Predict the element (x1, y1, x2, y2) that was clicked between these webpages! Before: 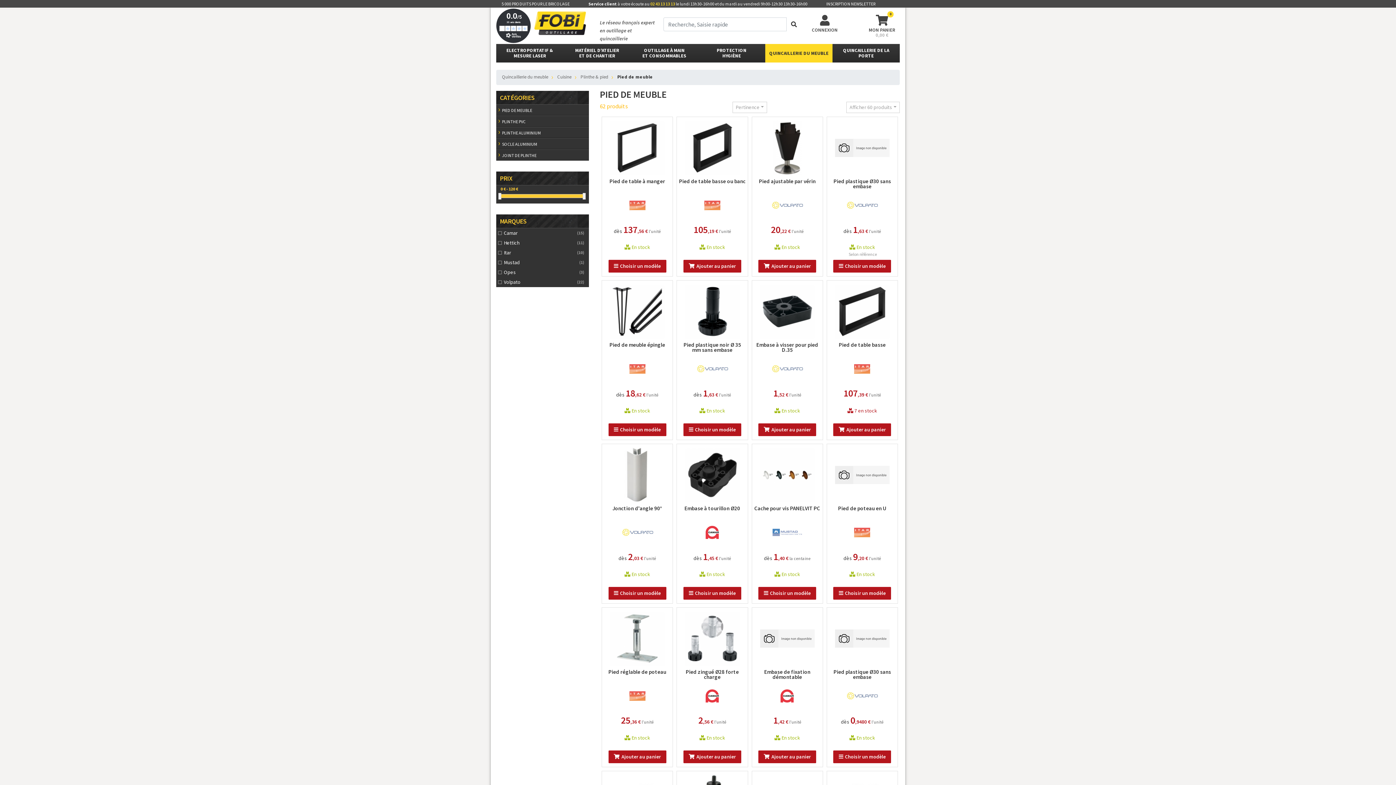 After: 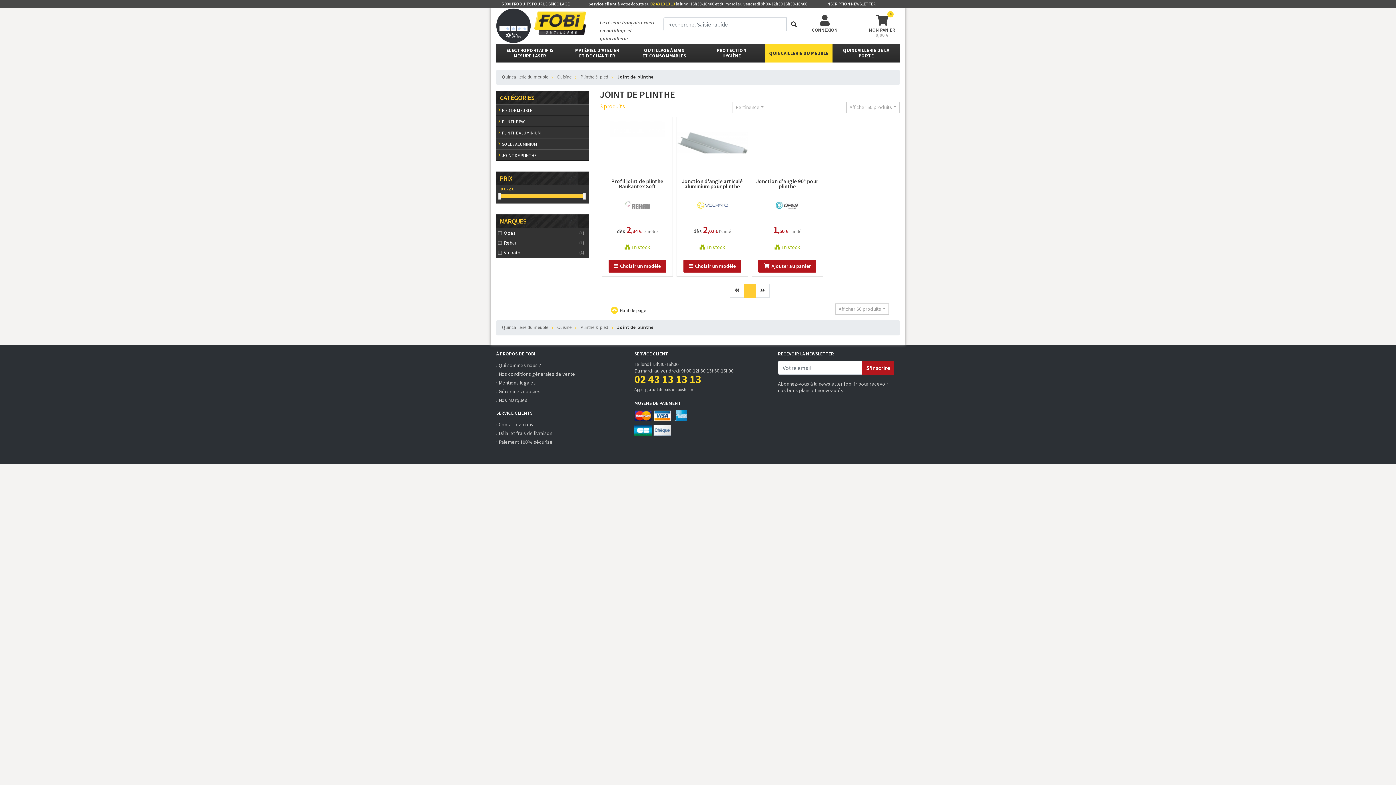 Action: bbox: (496, 149, 589, 160) label: JOINT DE PLINTHE